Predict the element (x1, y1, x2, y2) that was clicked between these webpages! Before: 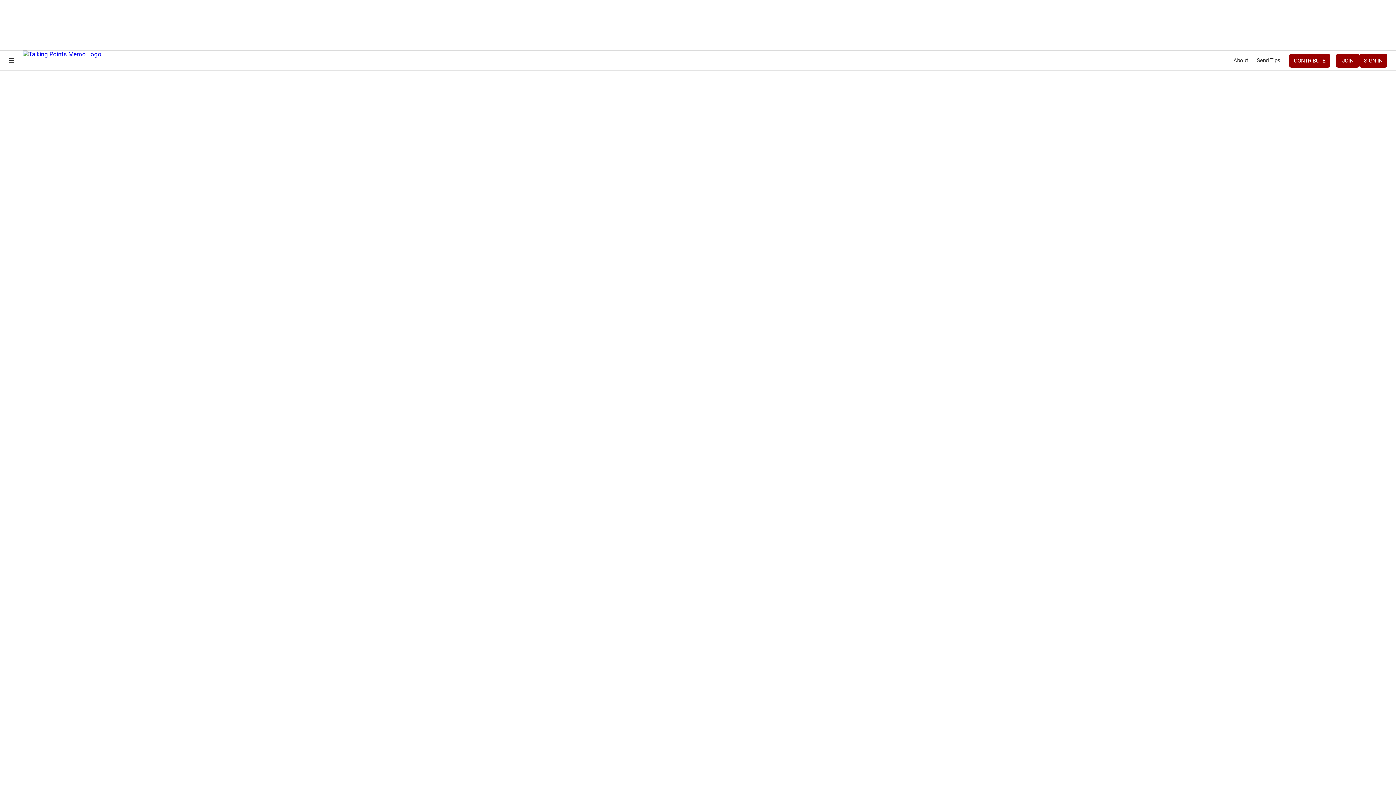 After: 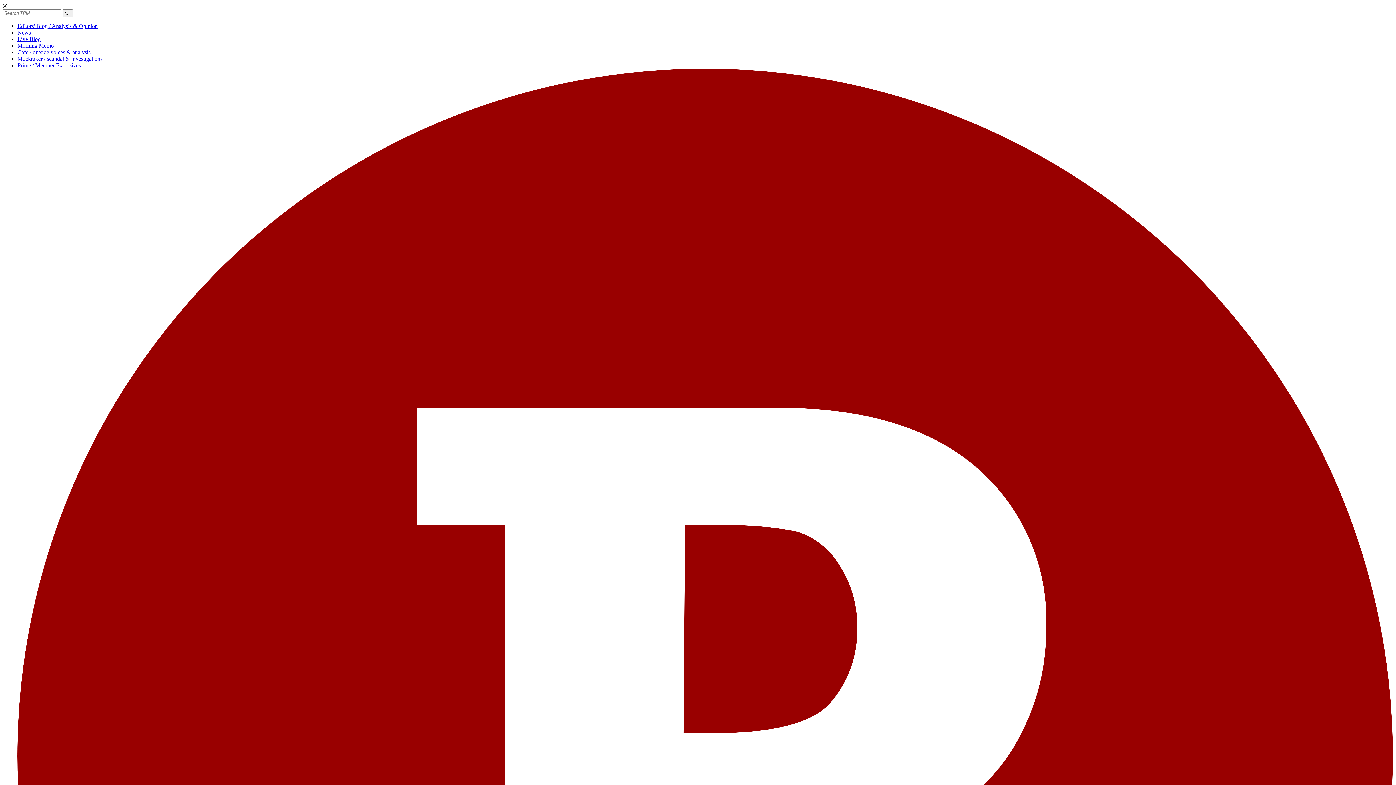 Action: label: JOIN bbox: (1336, 53, 1359, 67)